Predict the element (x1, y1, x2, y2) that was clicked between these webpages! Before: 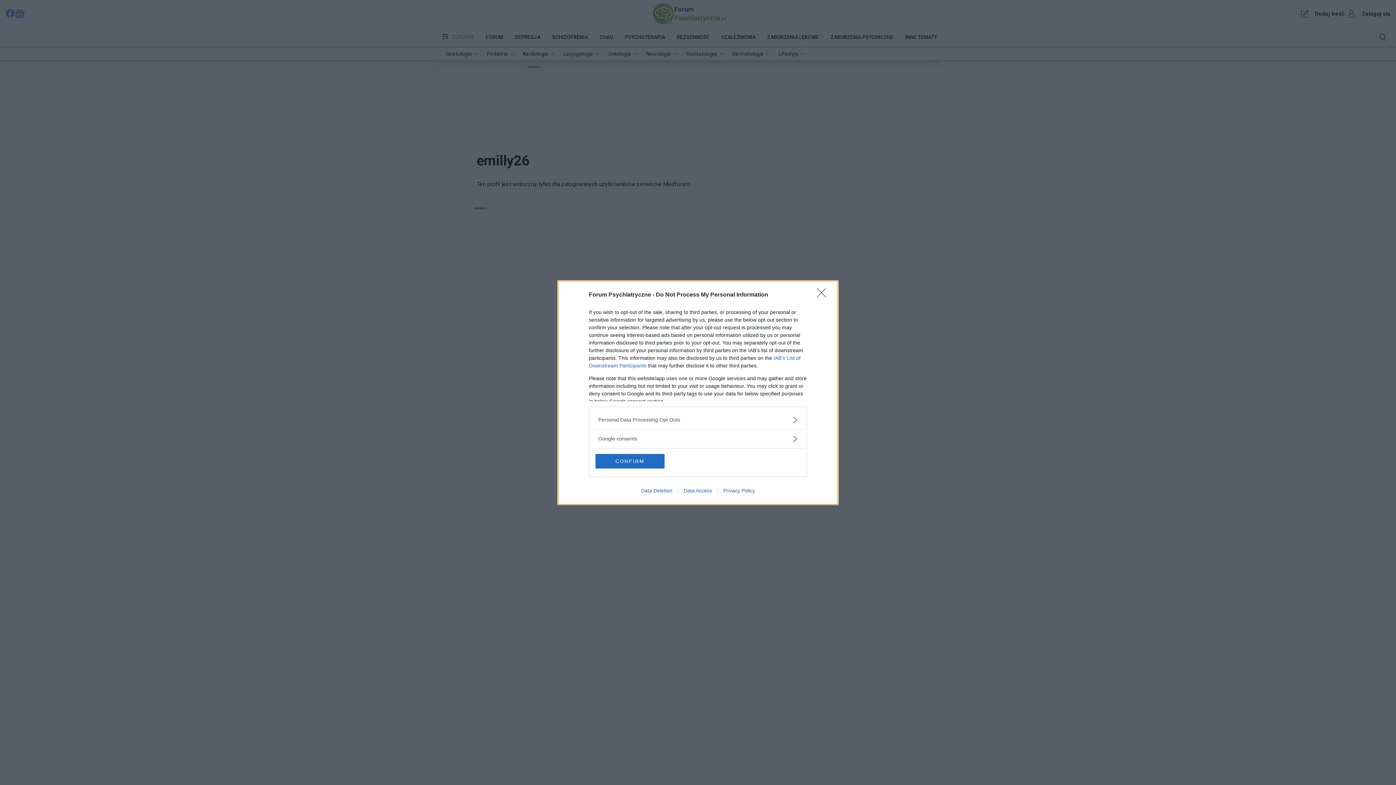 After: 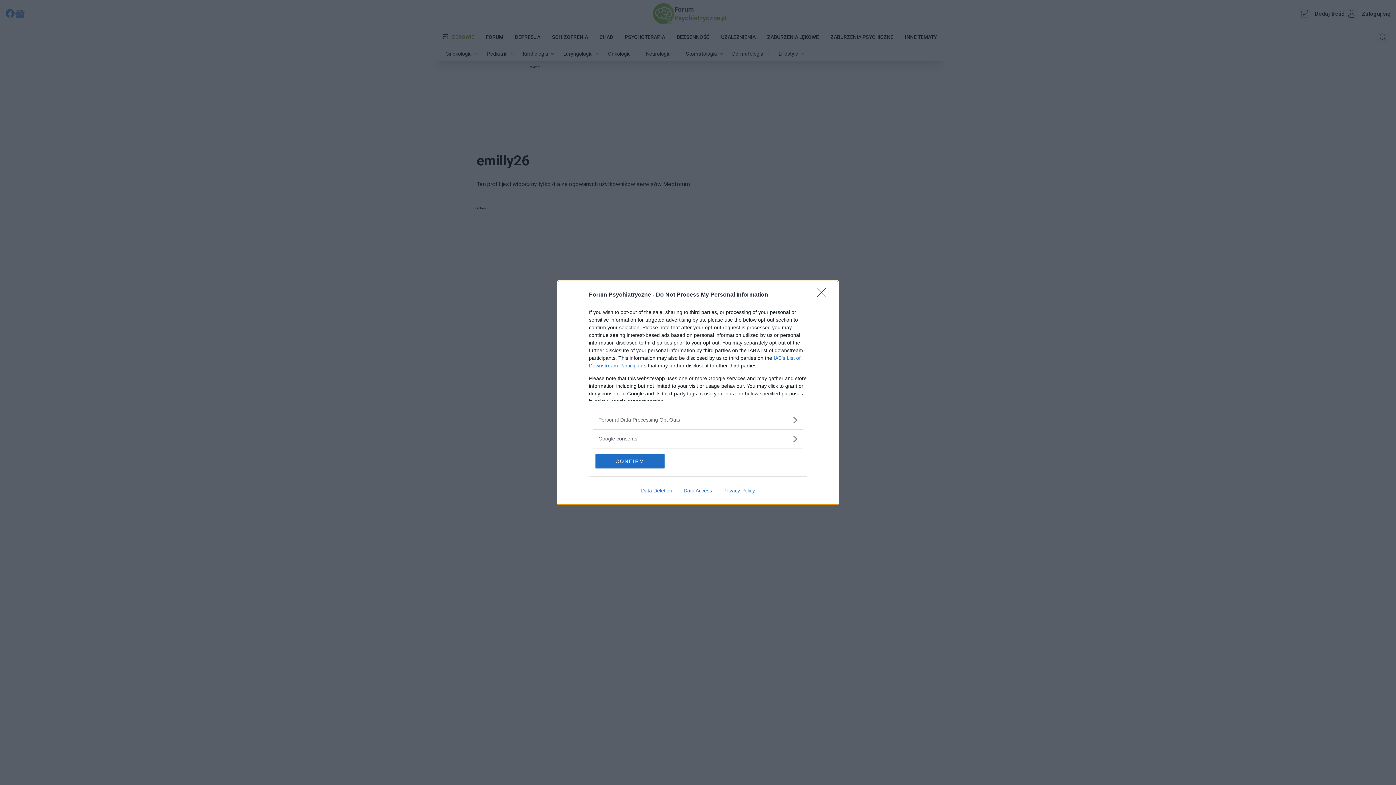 Action: label: Privacy Policy bbox: (717, 487, 760, 493)